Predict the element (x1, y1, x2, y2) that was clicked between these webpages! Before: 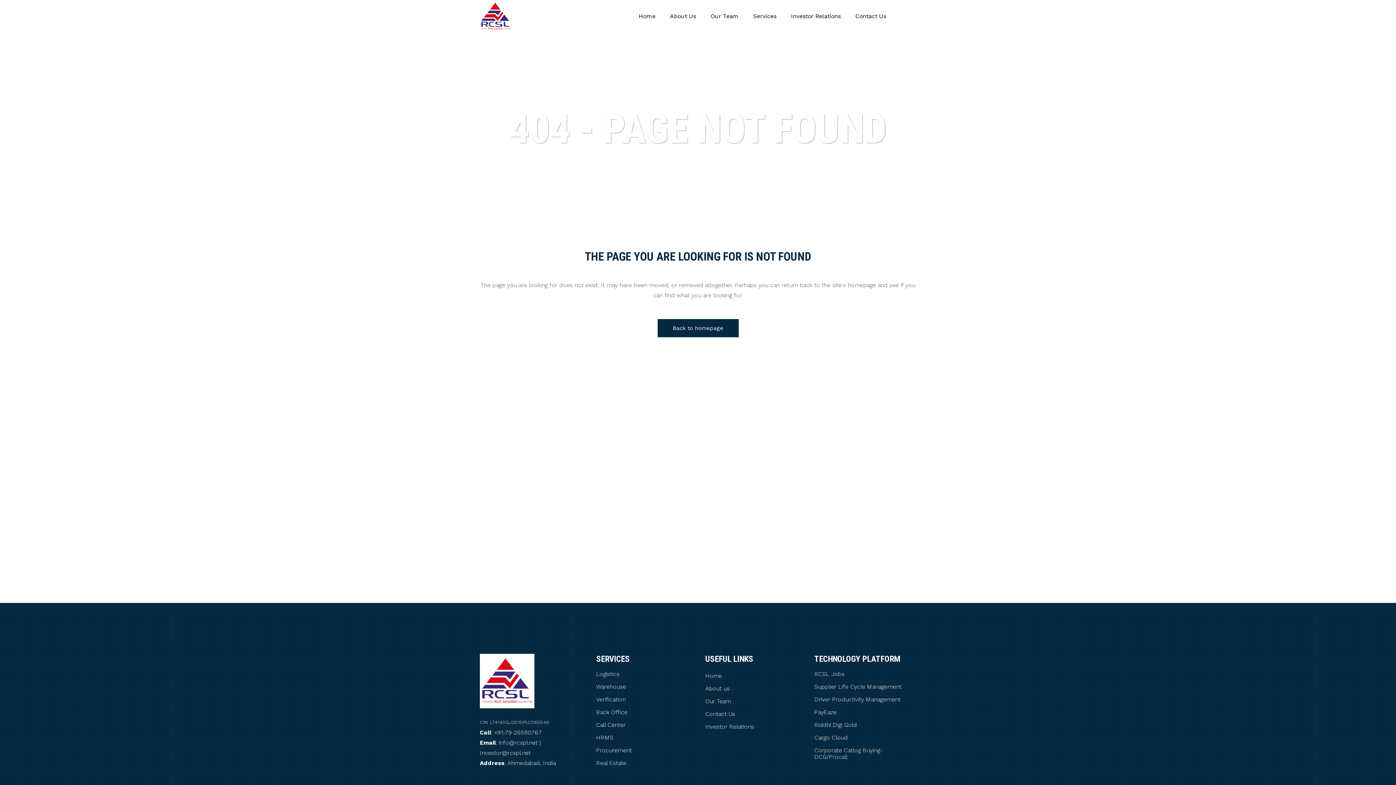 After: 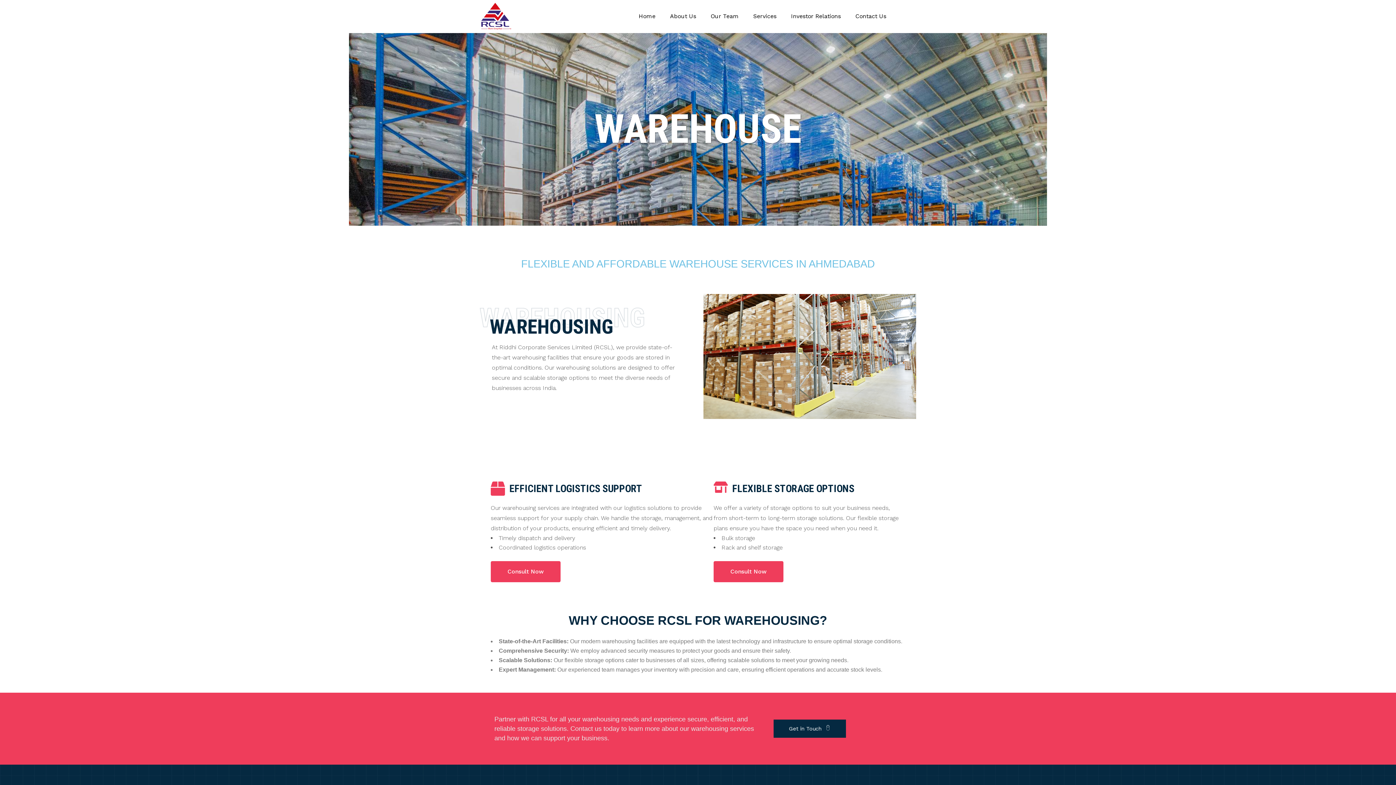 Action: label: Warehouse bbox: (596, 684, 694, 690)